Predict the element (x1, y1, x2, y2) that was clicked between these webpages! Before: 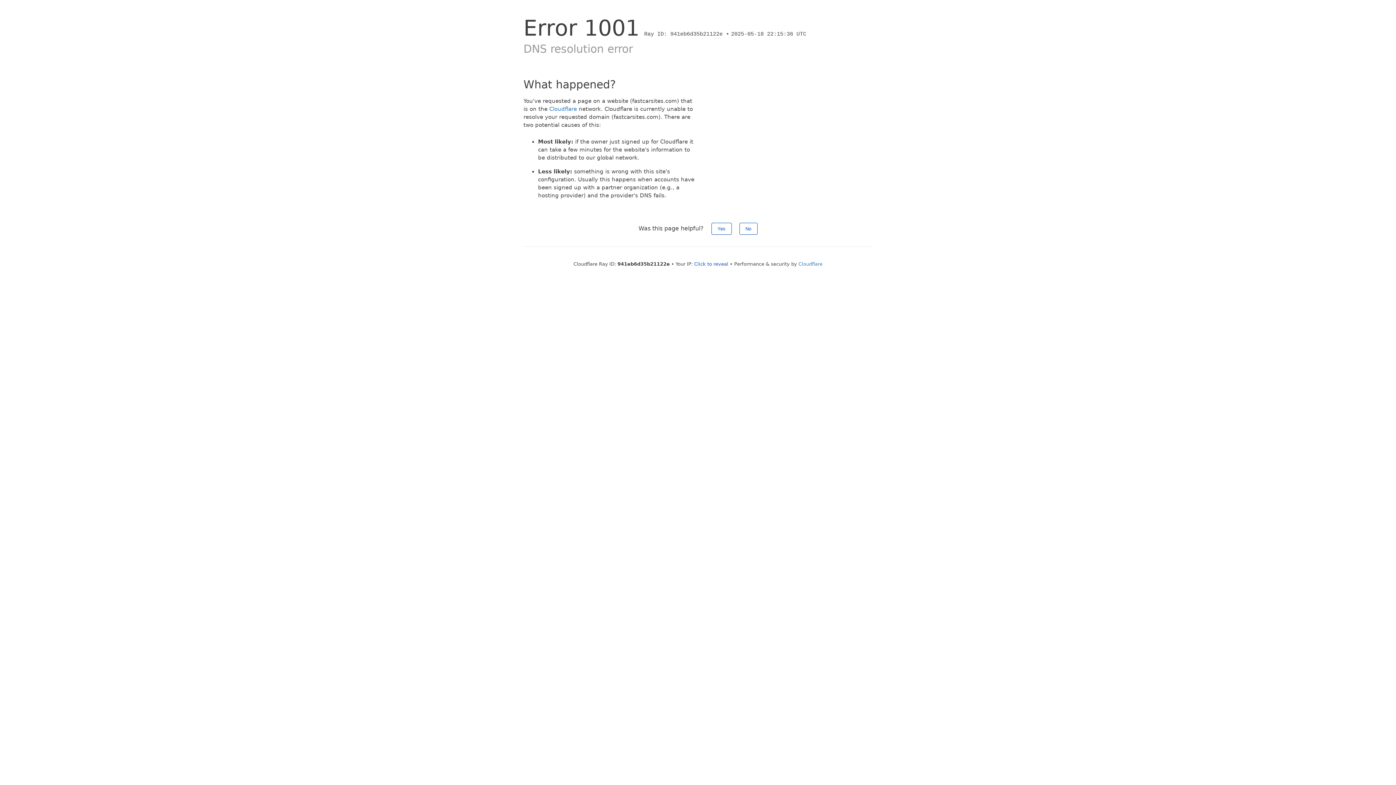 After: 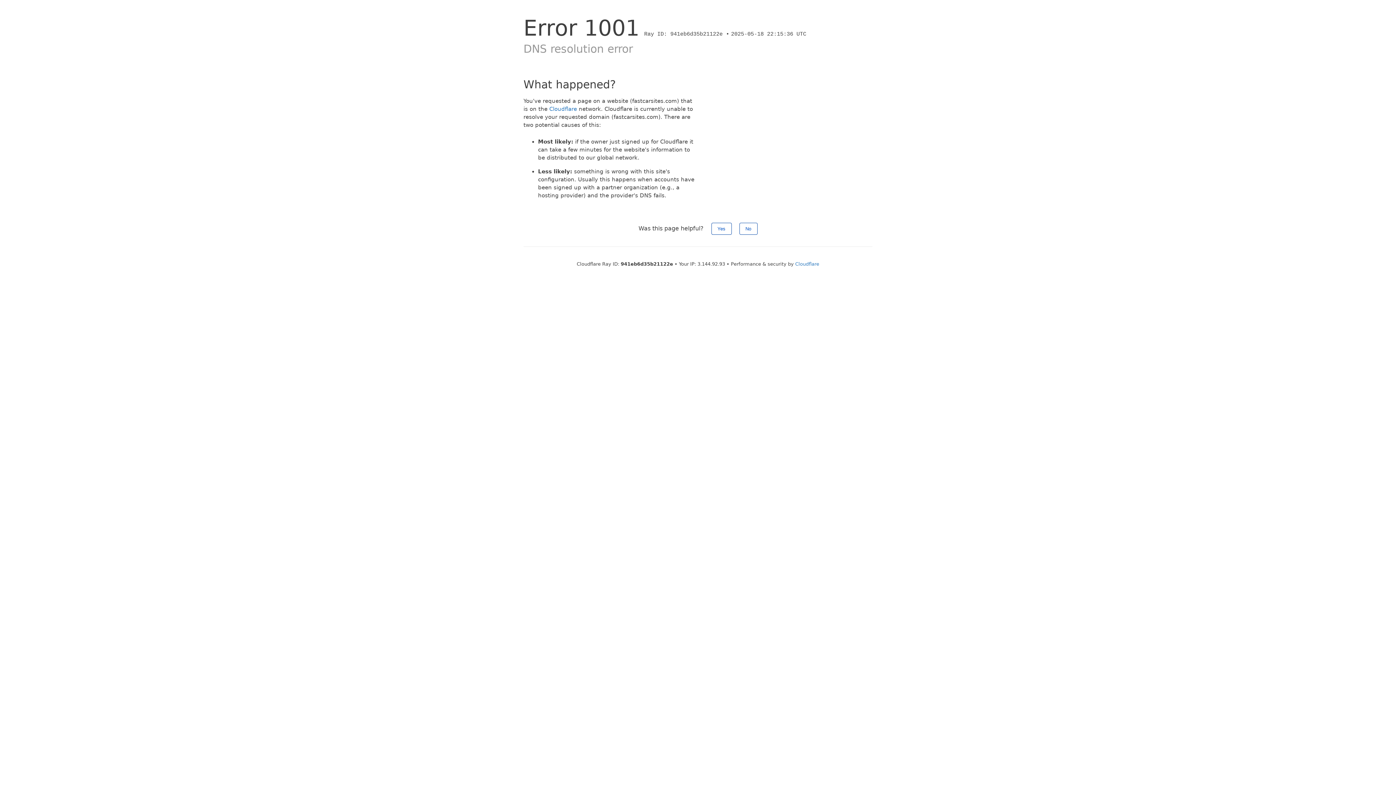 Action: bbox: (694, 261, 728, 266) label: Click to reveal